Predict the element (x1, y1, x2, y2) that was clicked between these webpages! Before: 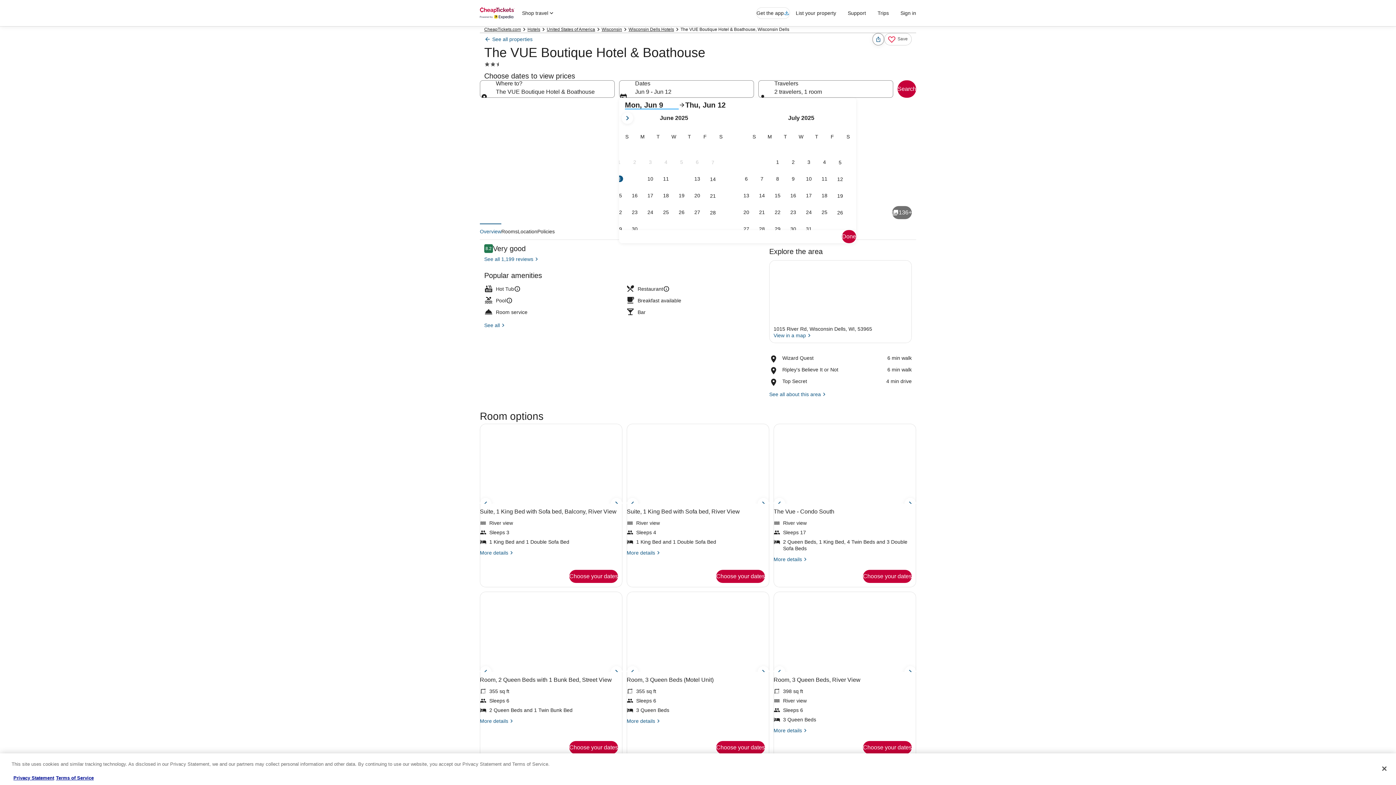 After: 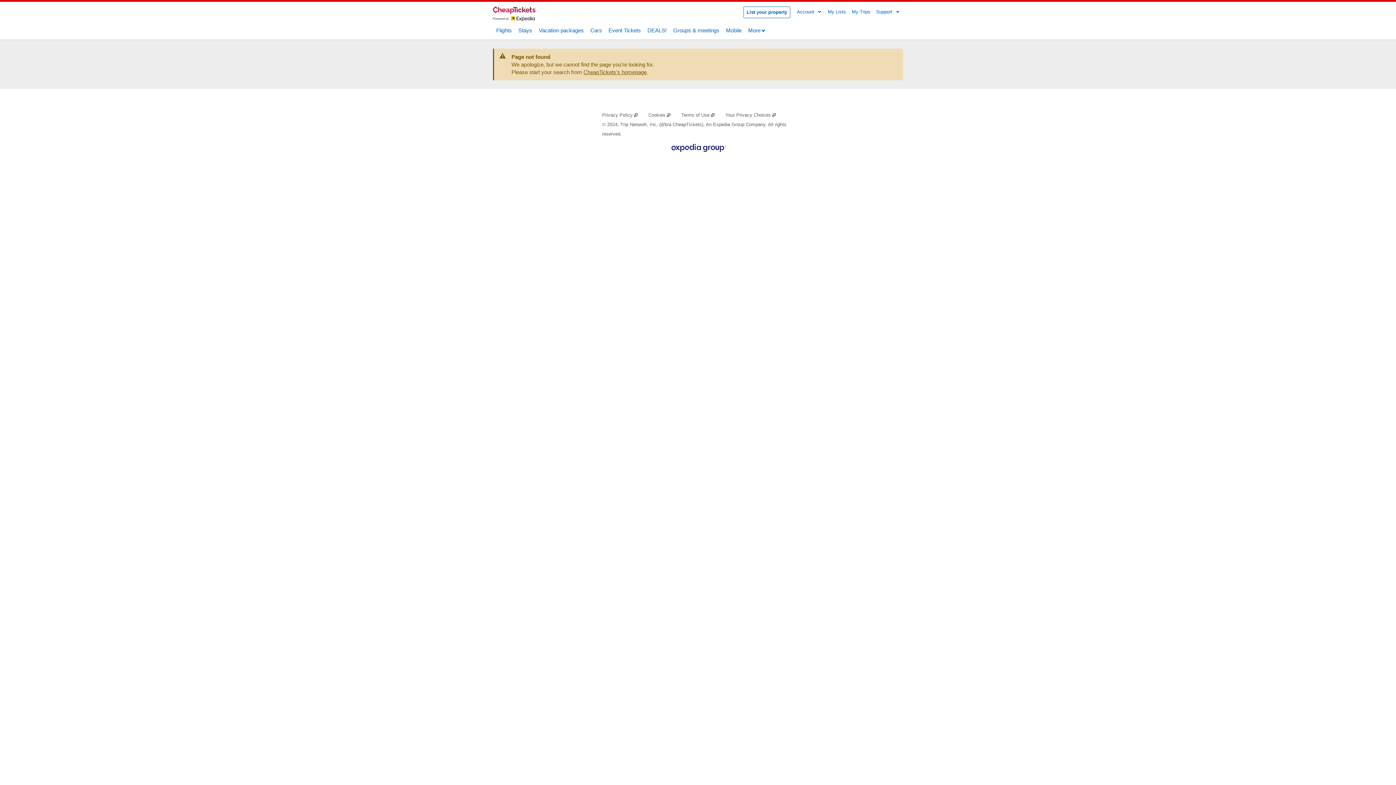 Action: label: Terms of Service bbox: (56, 775, 93, 781)